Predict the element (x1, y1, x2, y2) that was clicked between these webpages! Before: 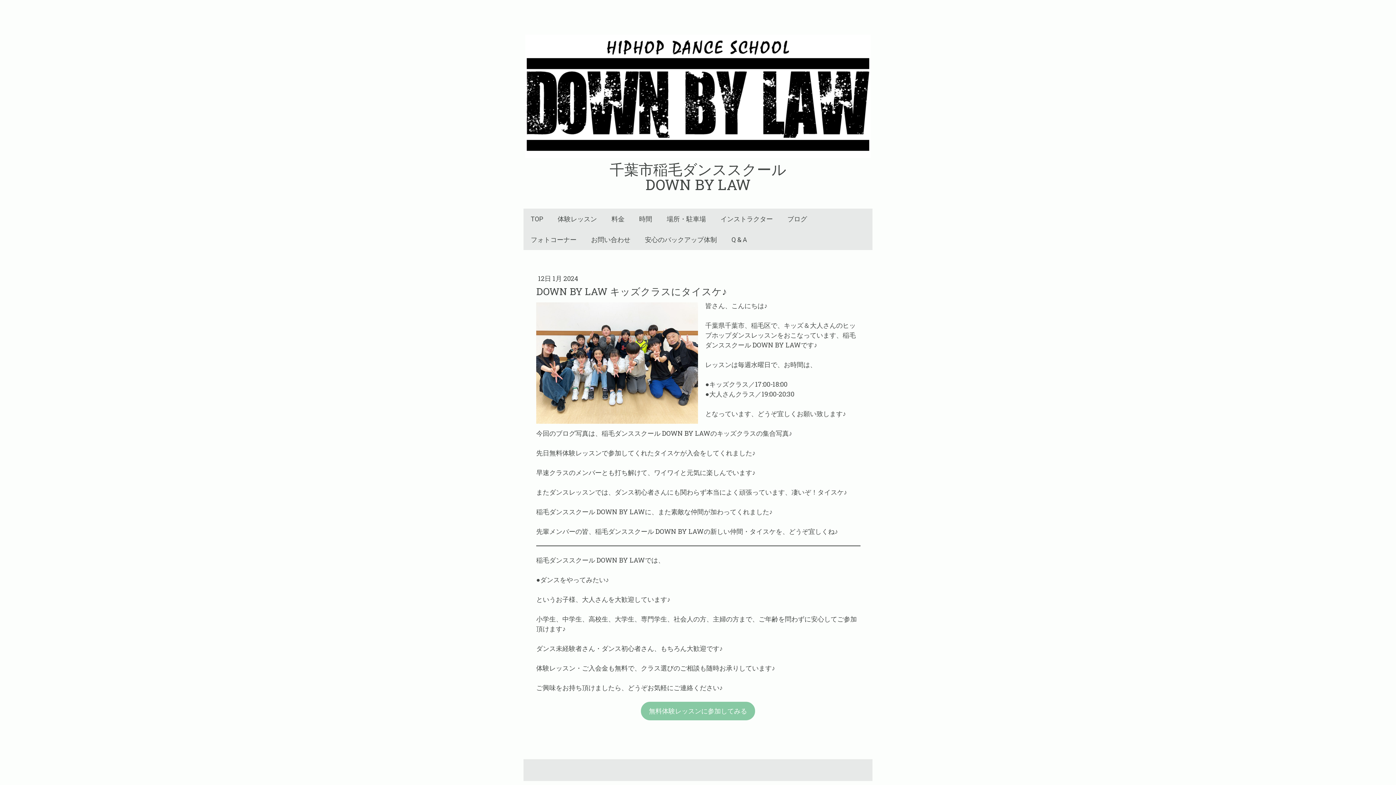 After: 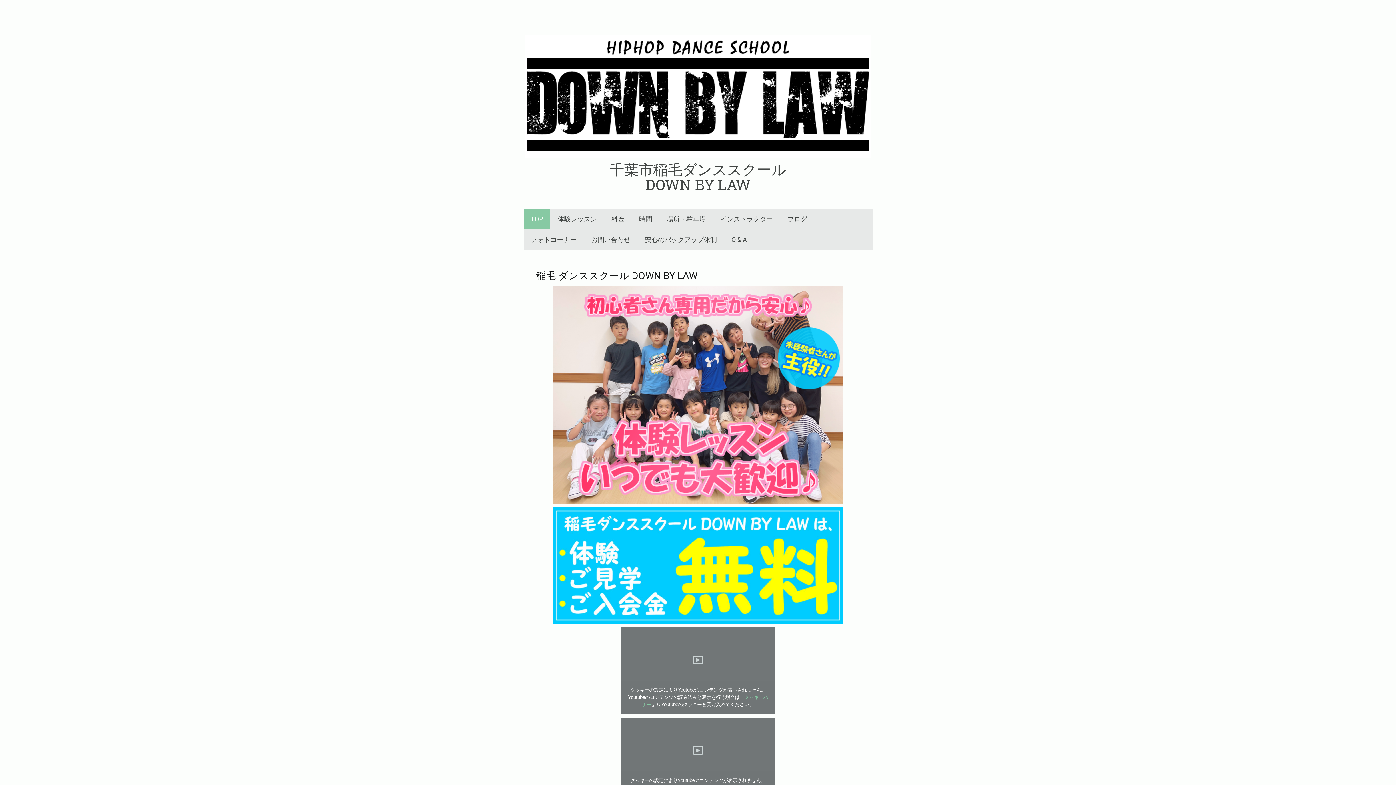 Action: bbox: (525, 34, 870, 43)